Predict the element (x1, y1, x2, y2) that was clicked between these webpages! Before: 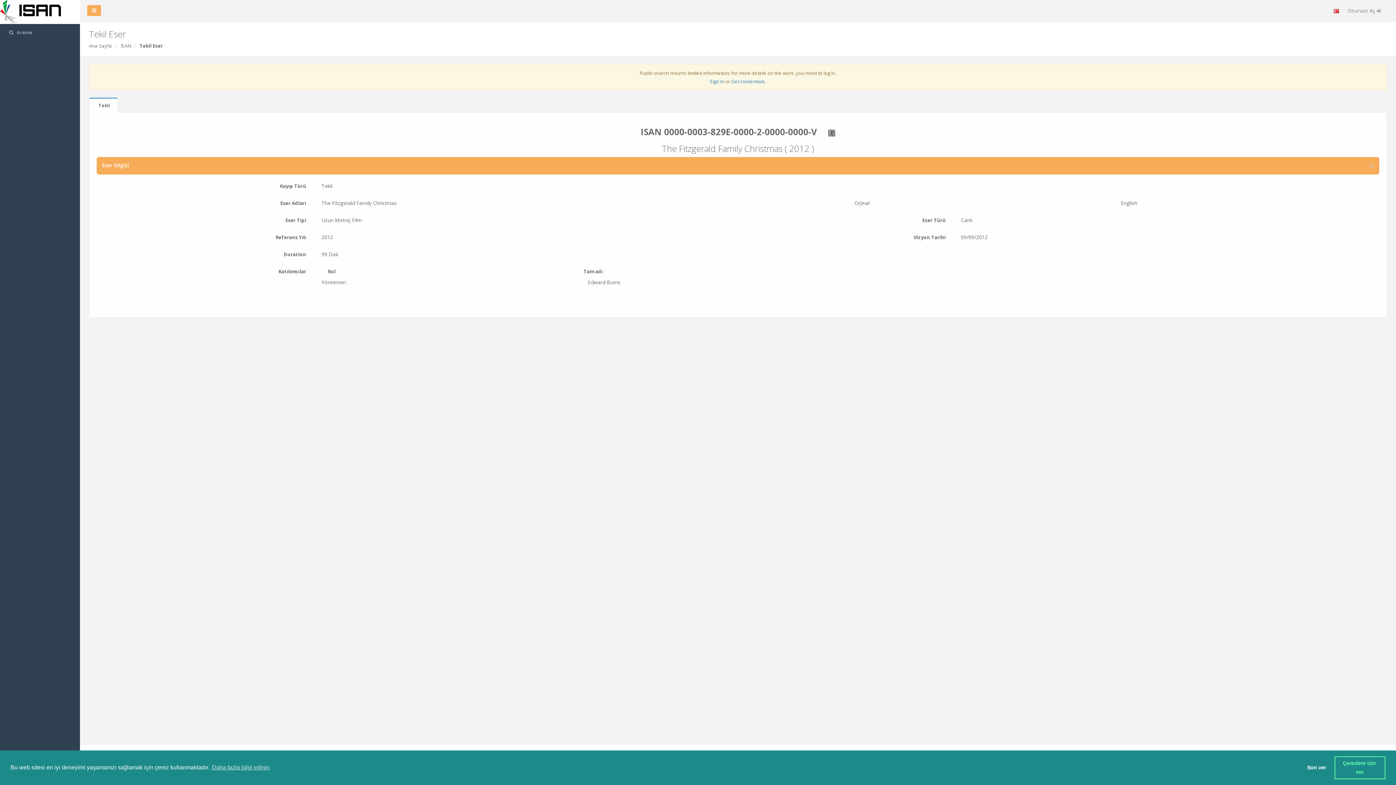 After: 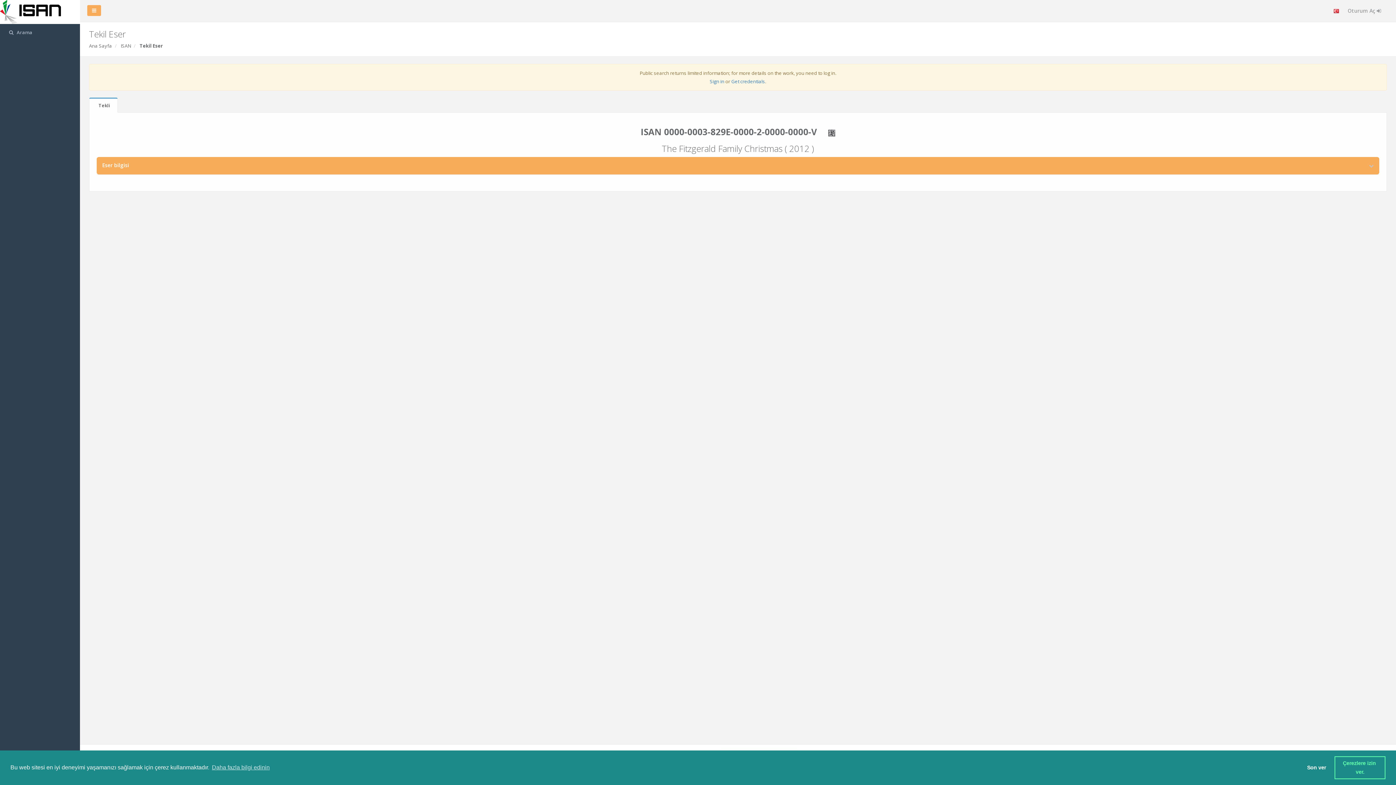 Action: bbox: (1369, 162, 1374, 169)